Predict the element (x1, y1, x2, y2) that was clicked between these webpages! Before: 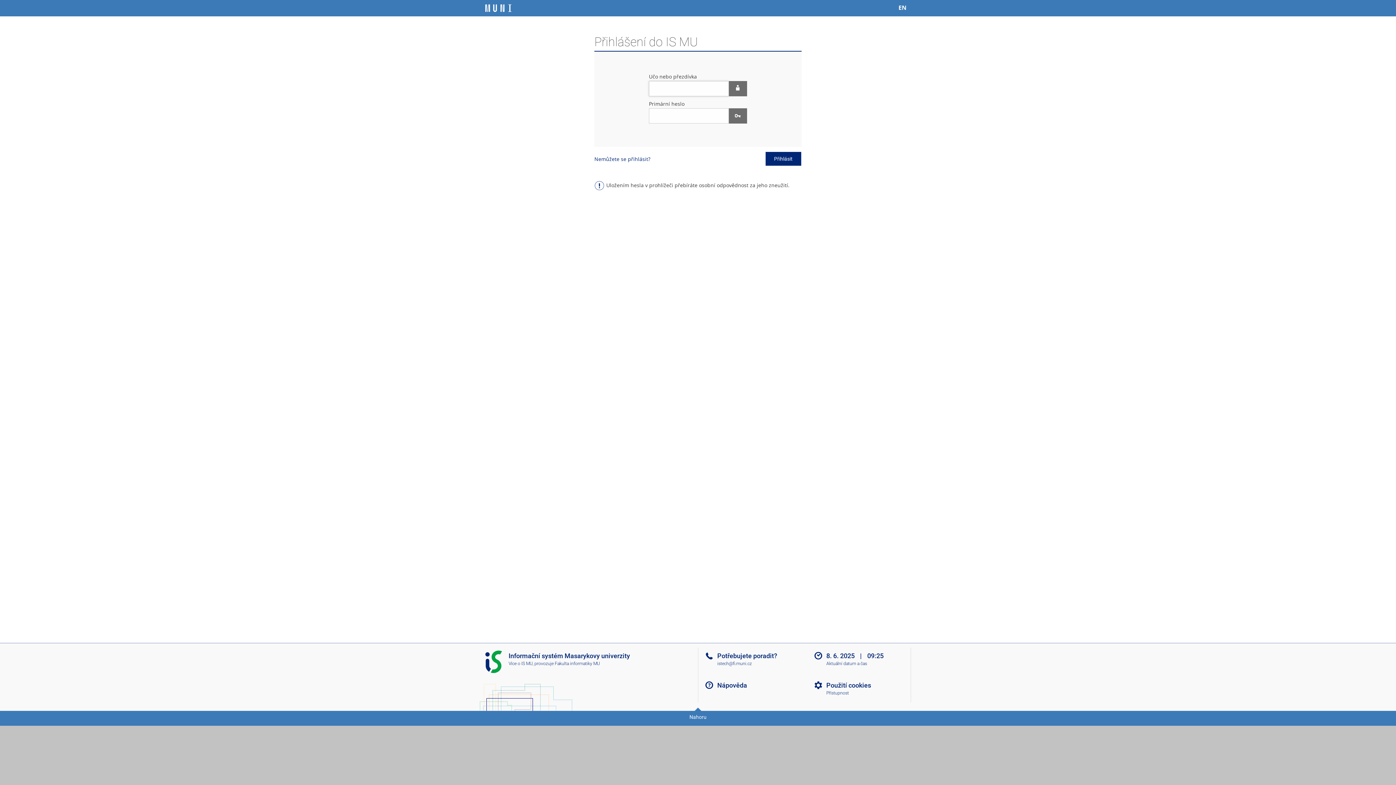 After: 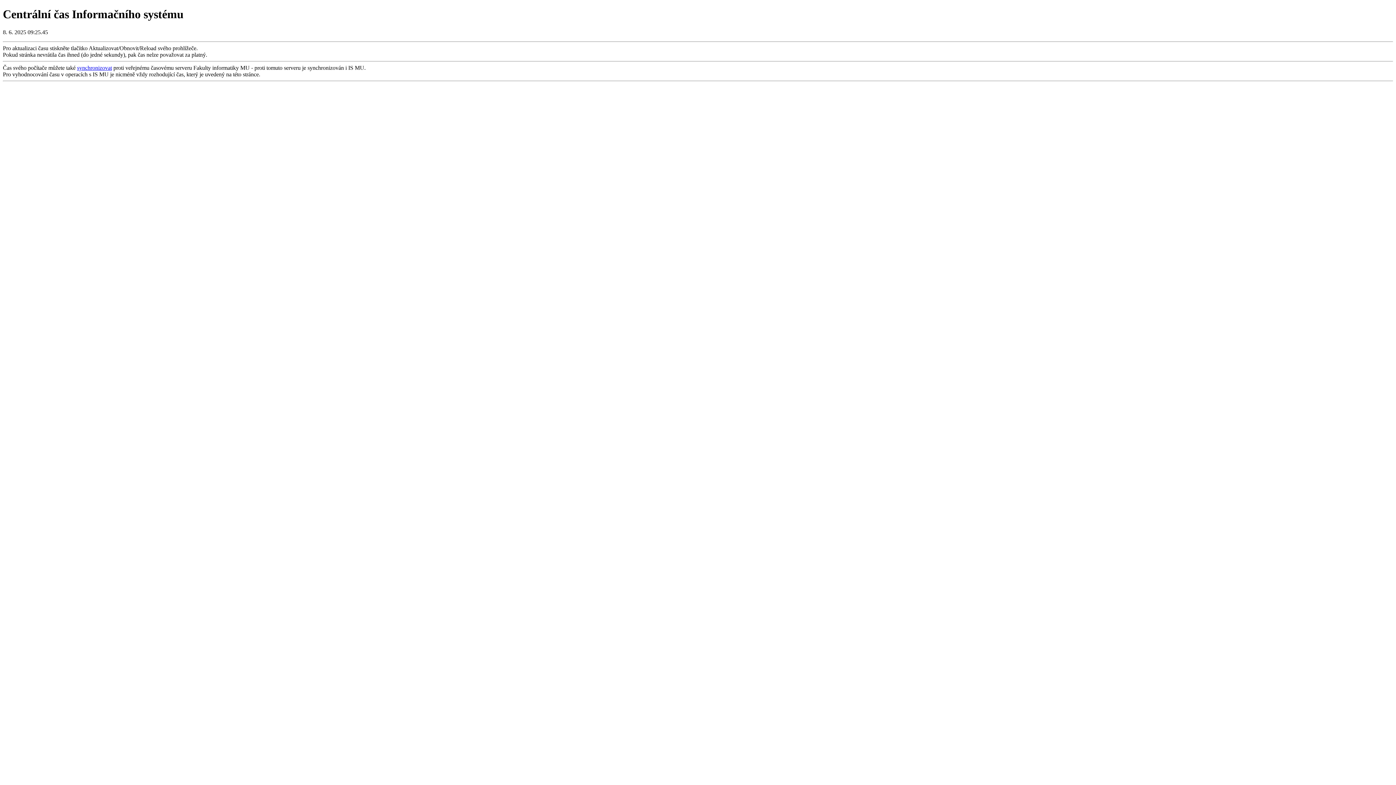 Action: label: Aktuální datum a čas bbox: (812, 661, 916, 666)